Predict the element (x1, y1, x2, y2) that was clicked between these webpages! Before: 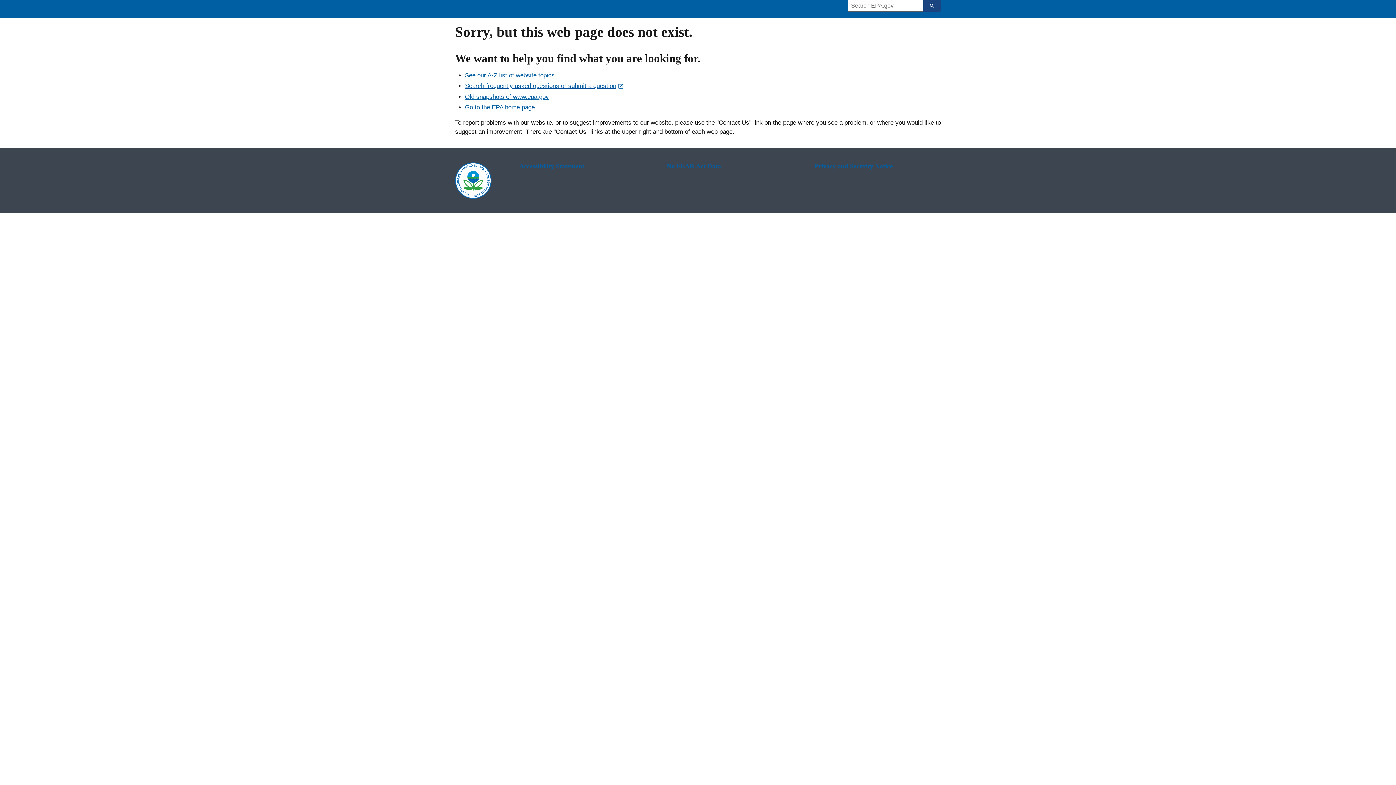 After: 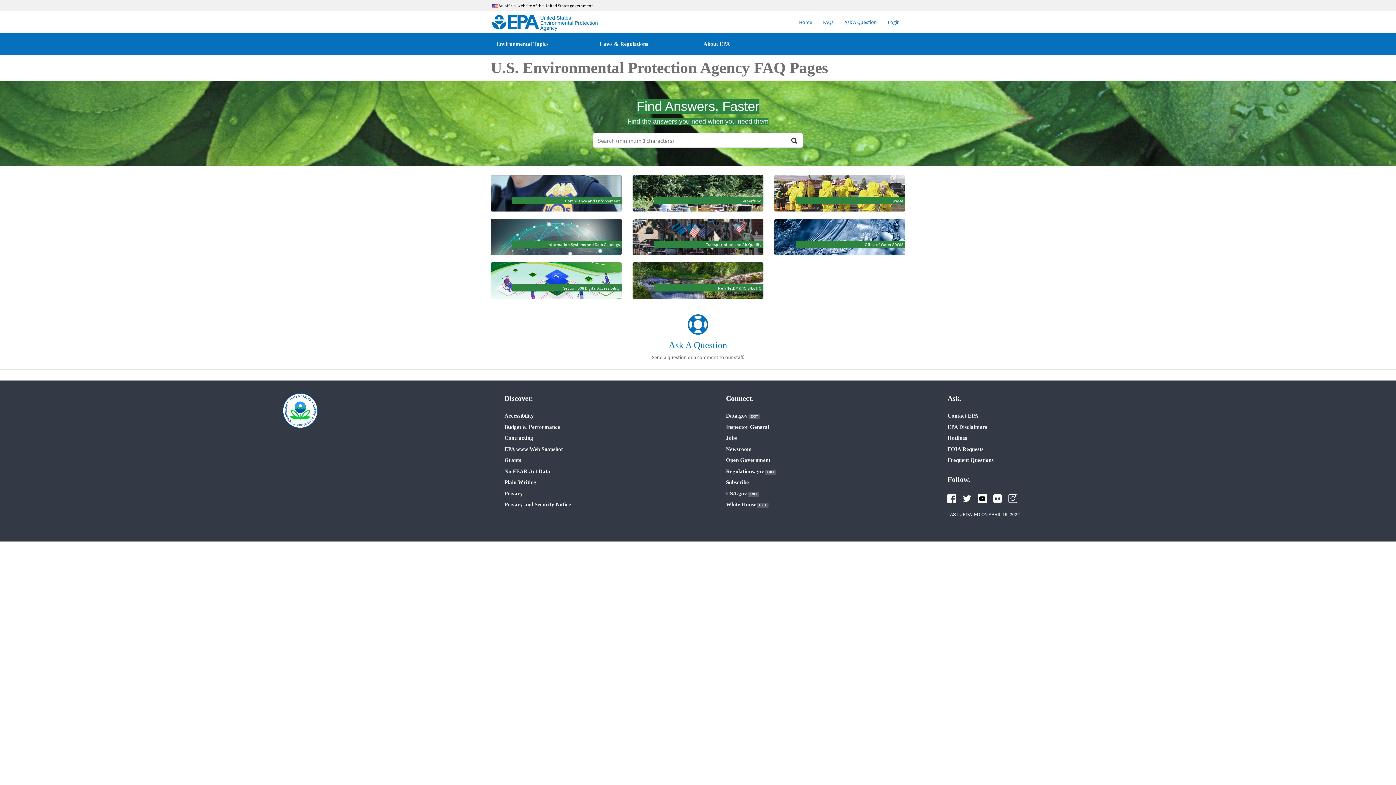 Action: label: Search frequently asked questions or submit a question bbox: (465, 82, 624, 89)